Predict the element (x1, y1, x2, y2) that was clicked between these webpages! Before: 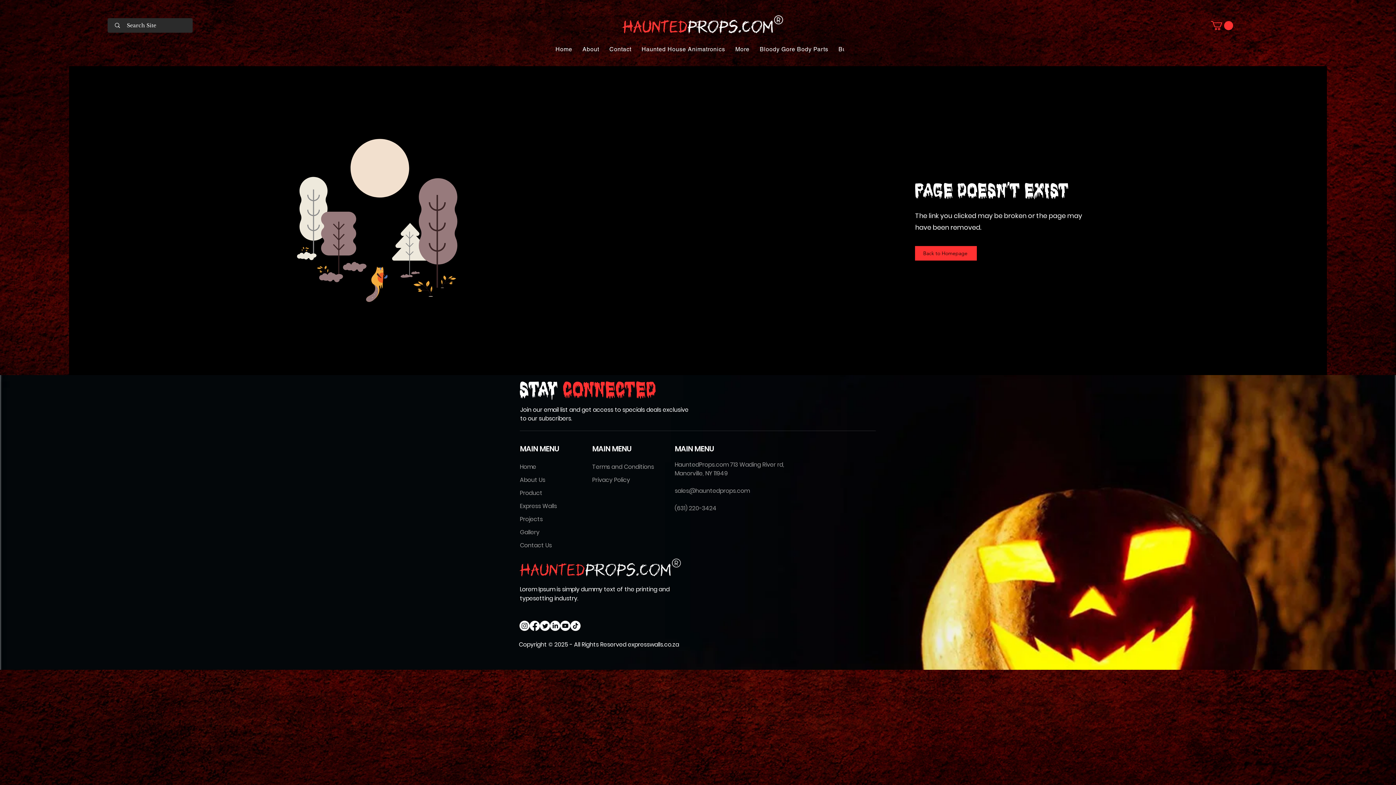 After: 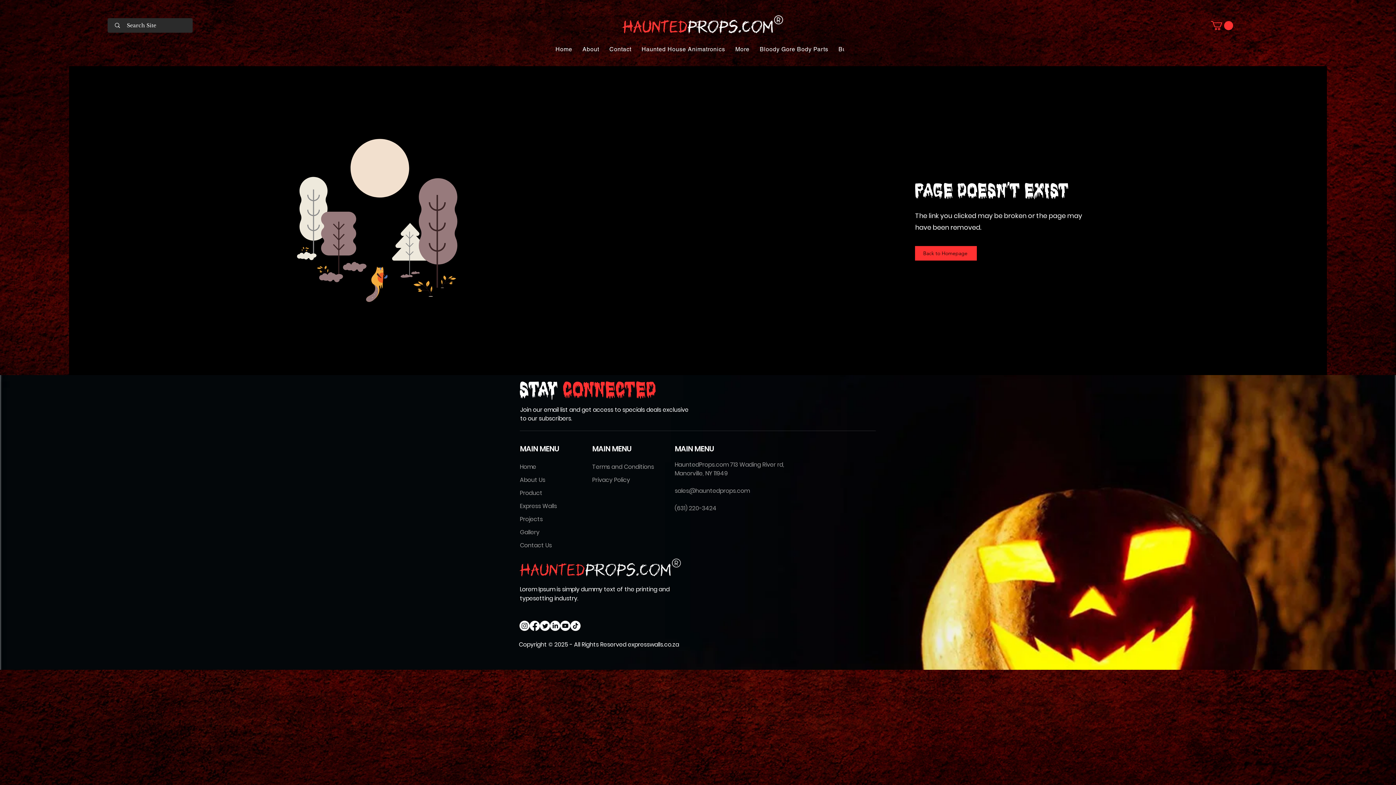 Action: bbox: (1211, 21, 1233, 30)